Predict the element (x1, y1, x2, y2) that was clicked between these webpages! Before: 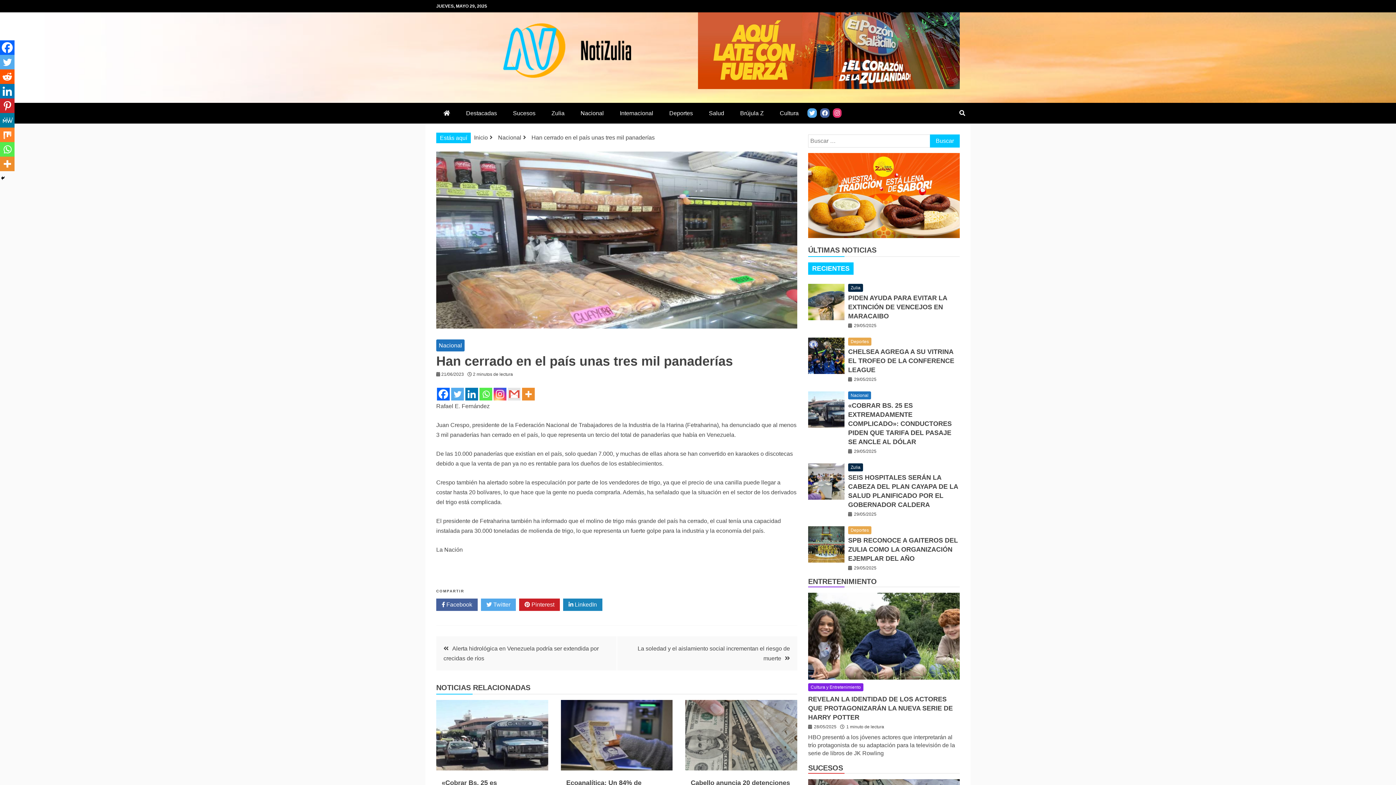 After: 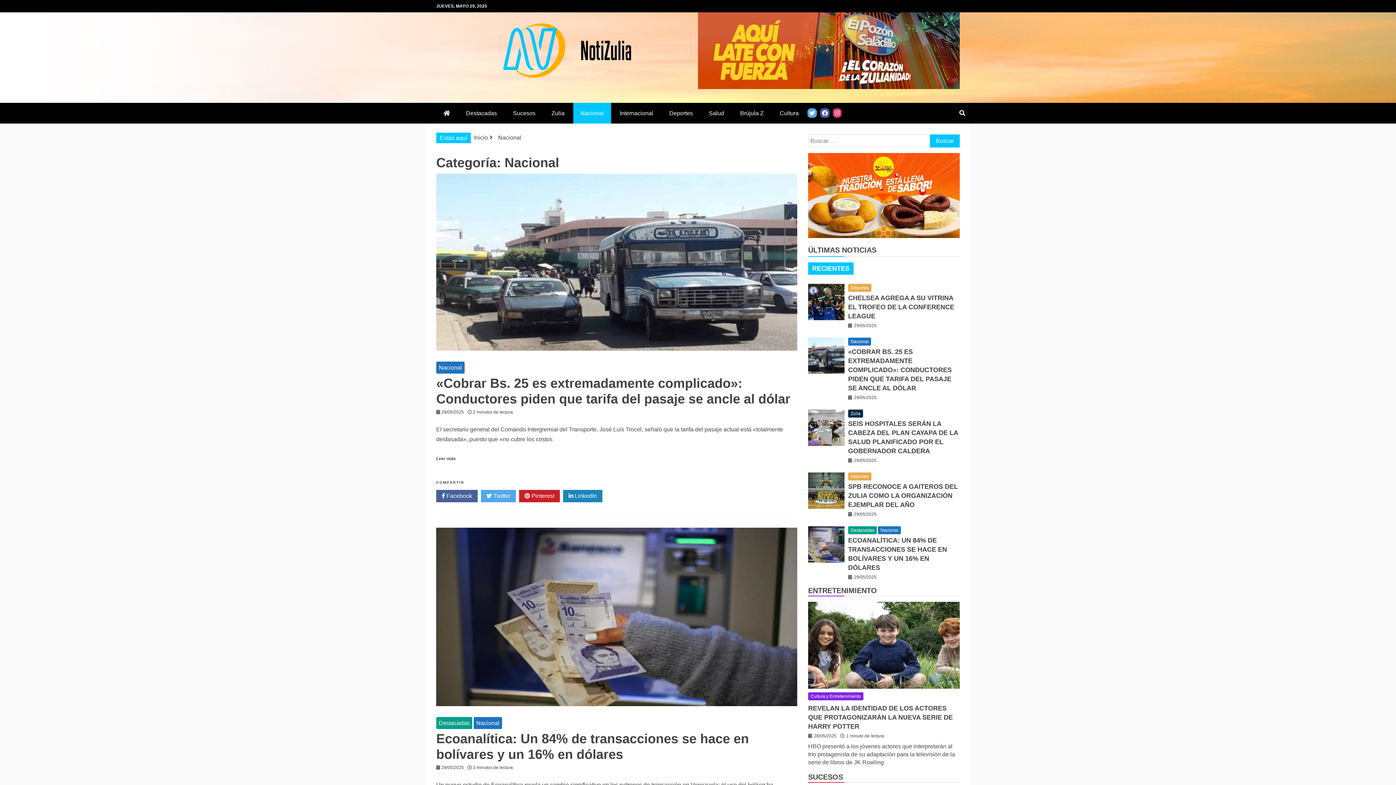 Action: bbox: (436, 339, 464, 351) label: Nacional